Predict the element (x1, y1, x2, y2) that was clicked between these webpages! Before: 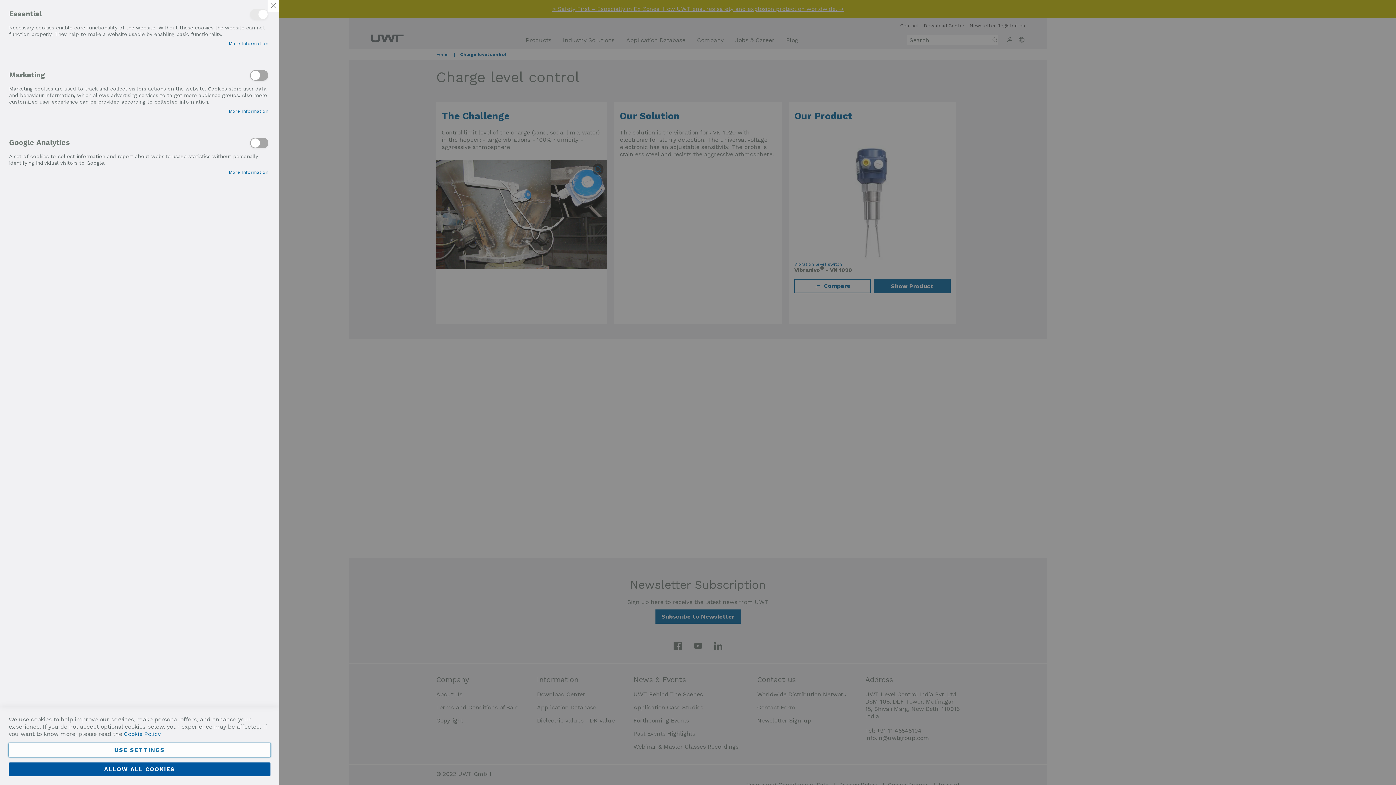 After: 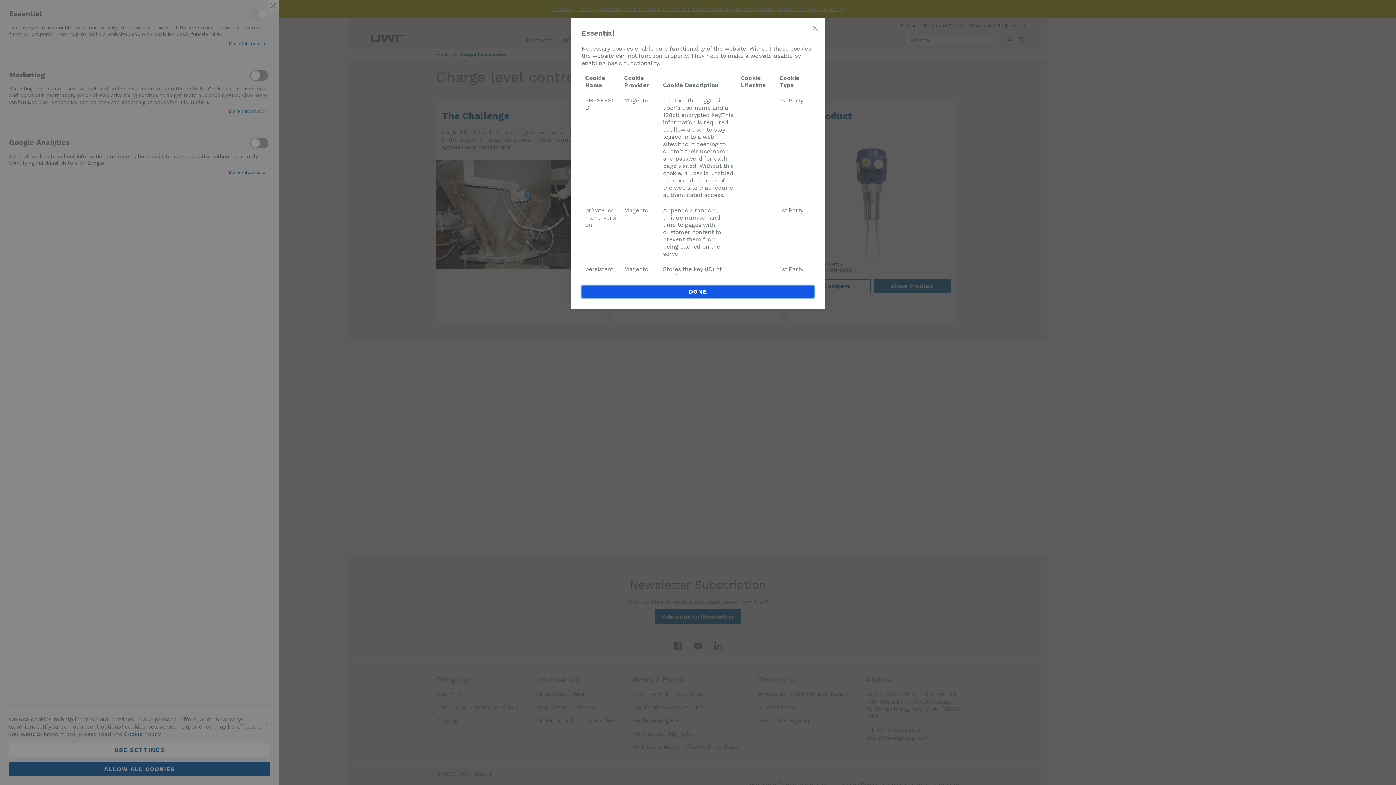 Action: bbox: (228, 41, 268, 46) label: More Information